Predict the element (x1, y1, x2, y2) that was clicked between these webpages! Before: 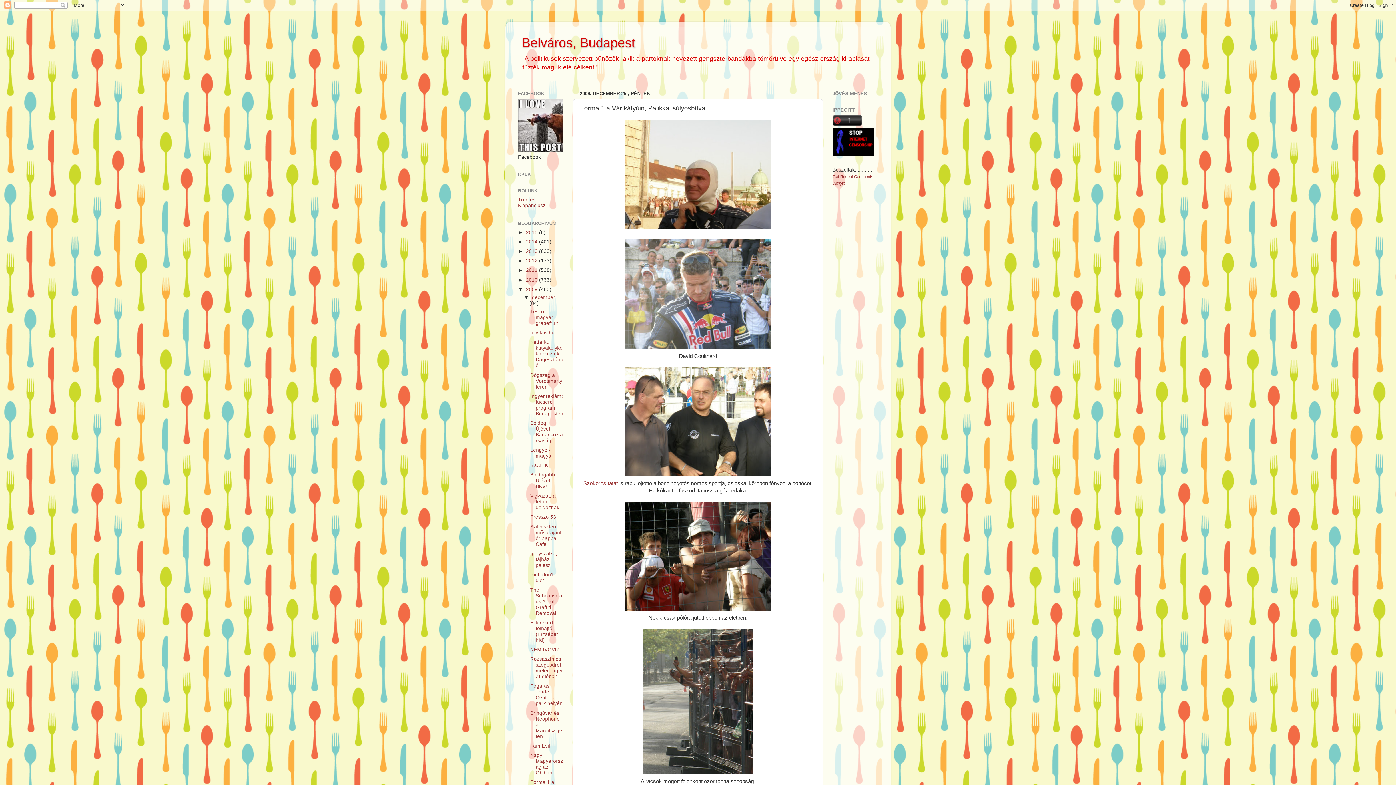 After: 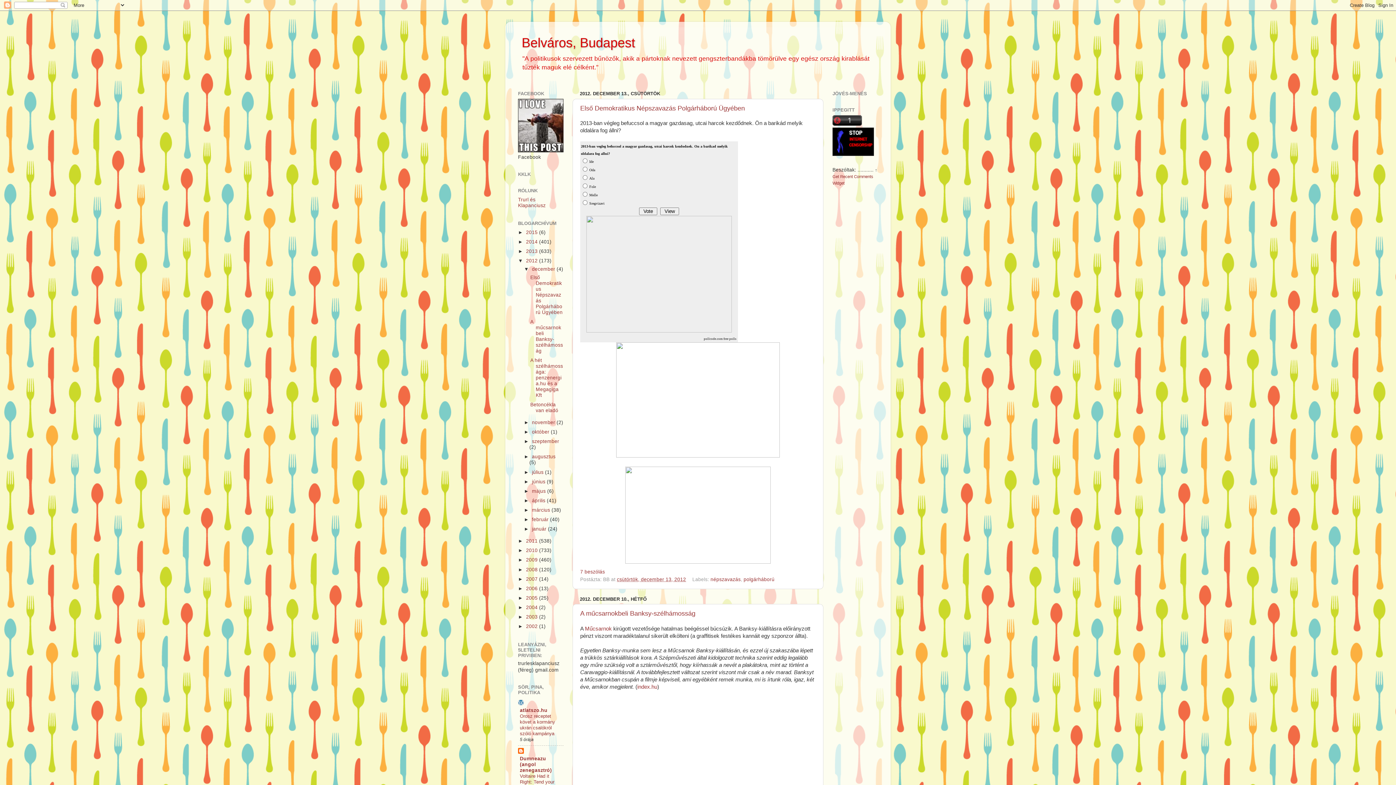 Action: label: 2012  bbox: (526, 258, 539, 263)